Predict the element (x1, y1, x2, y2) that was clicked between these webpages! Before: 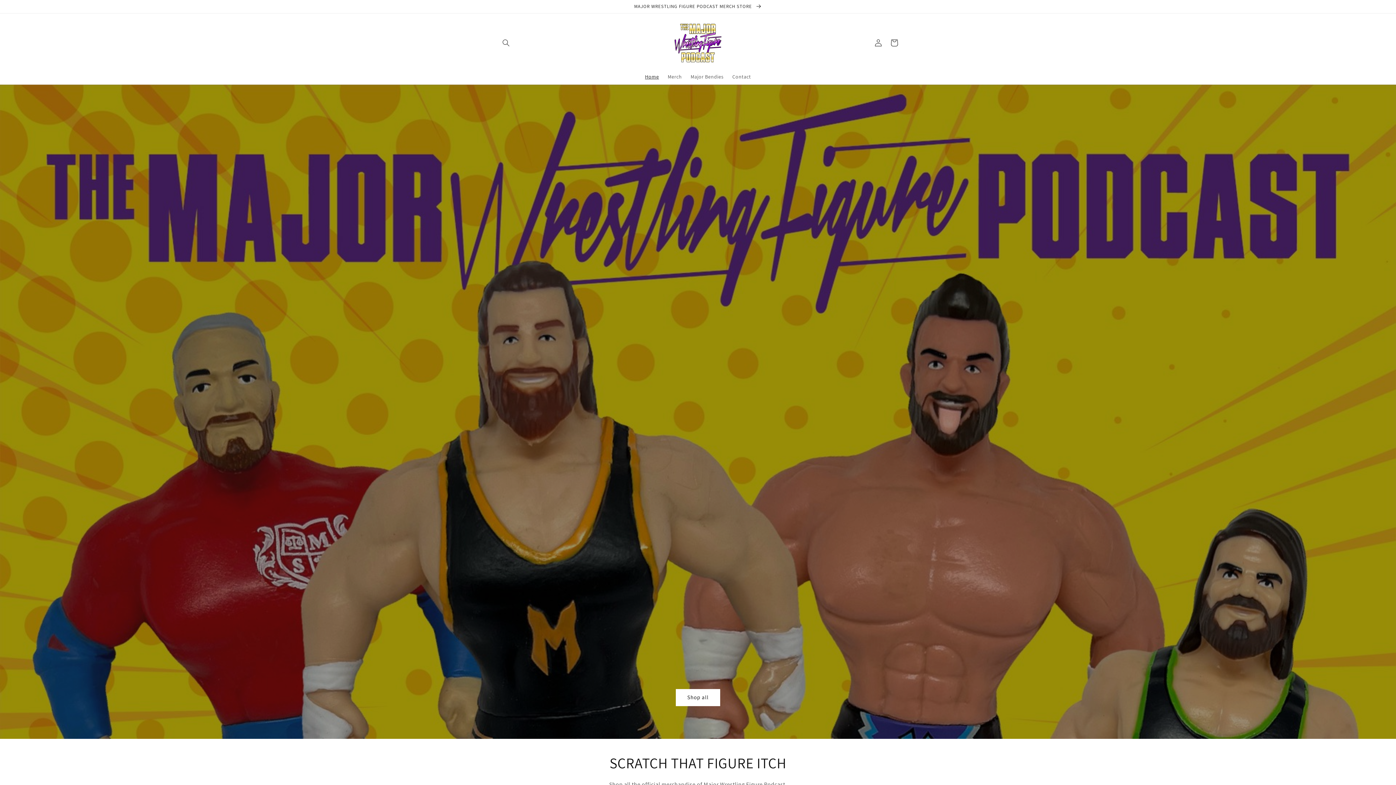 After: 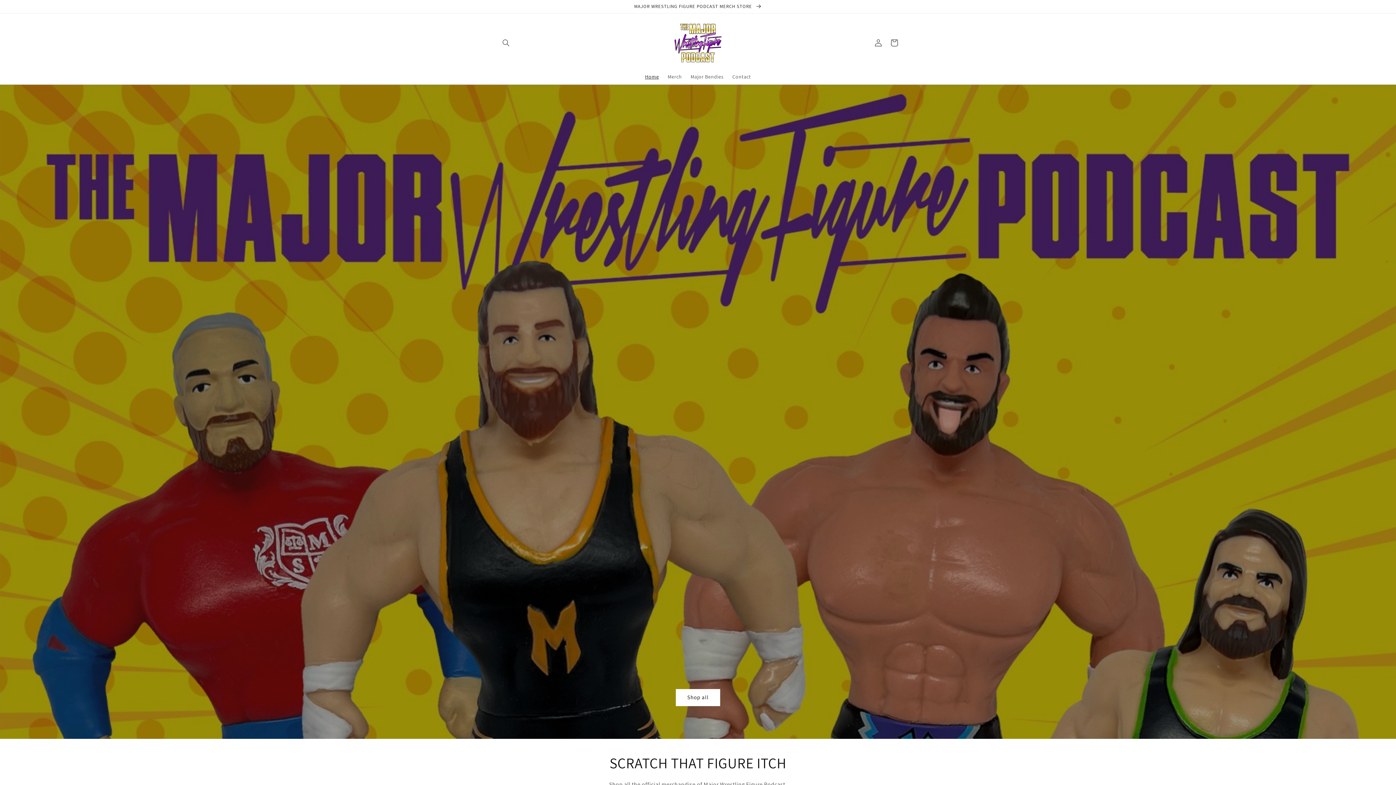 Action: label: Major Bendies bbox: (686, 68, 728, 84)